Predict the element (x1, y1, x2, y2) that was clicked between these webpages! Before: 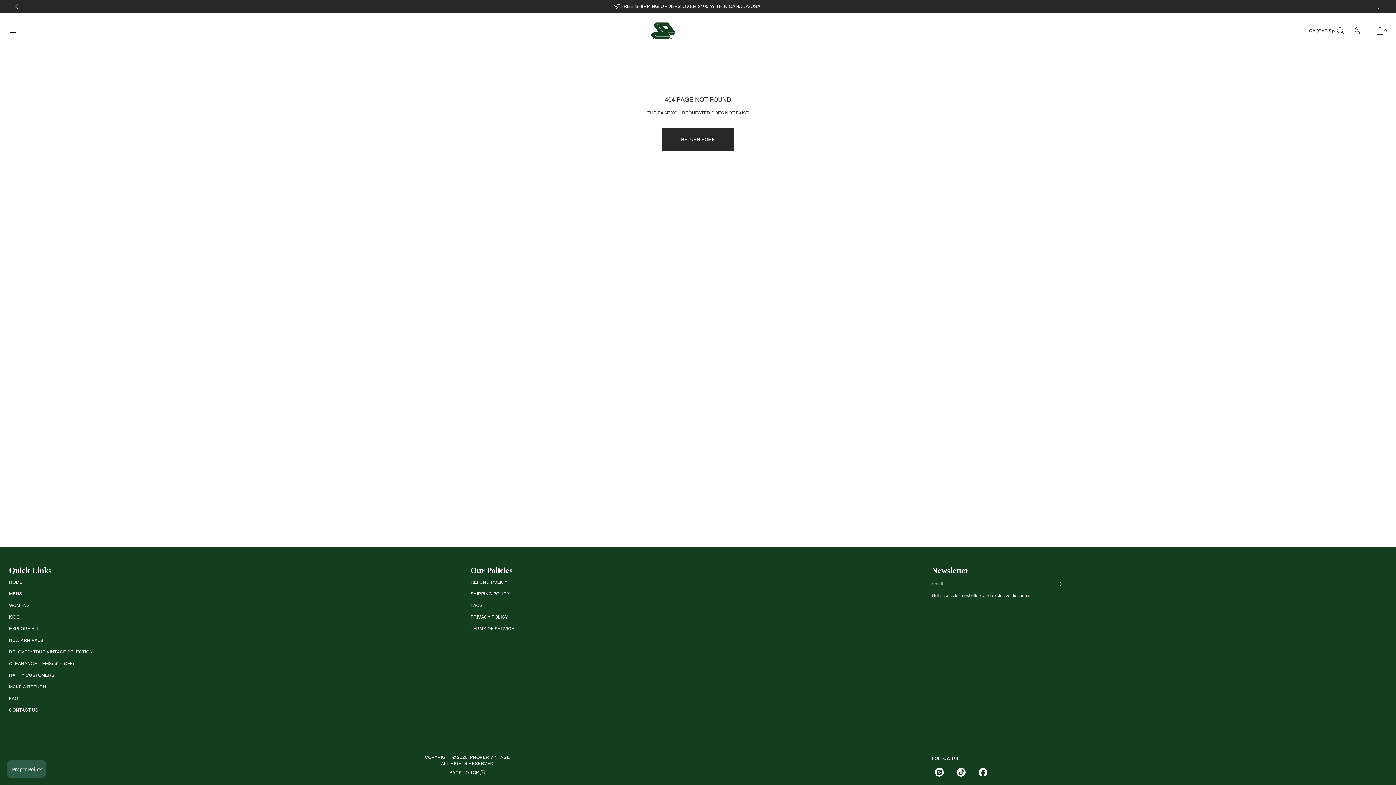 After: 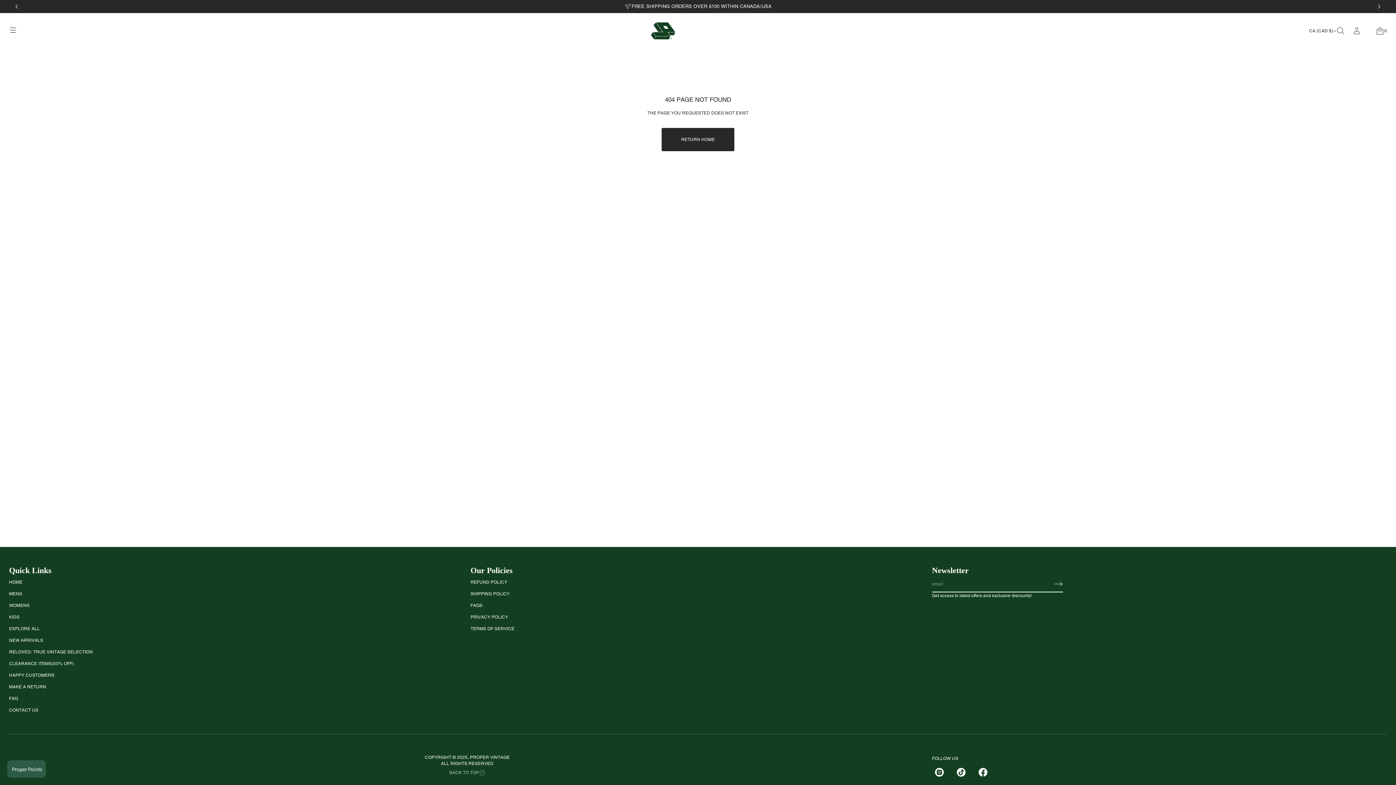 Action: bbox: (449, 767, 485, 778) label: Back to top